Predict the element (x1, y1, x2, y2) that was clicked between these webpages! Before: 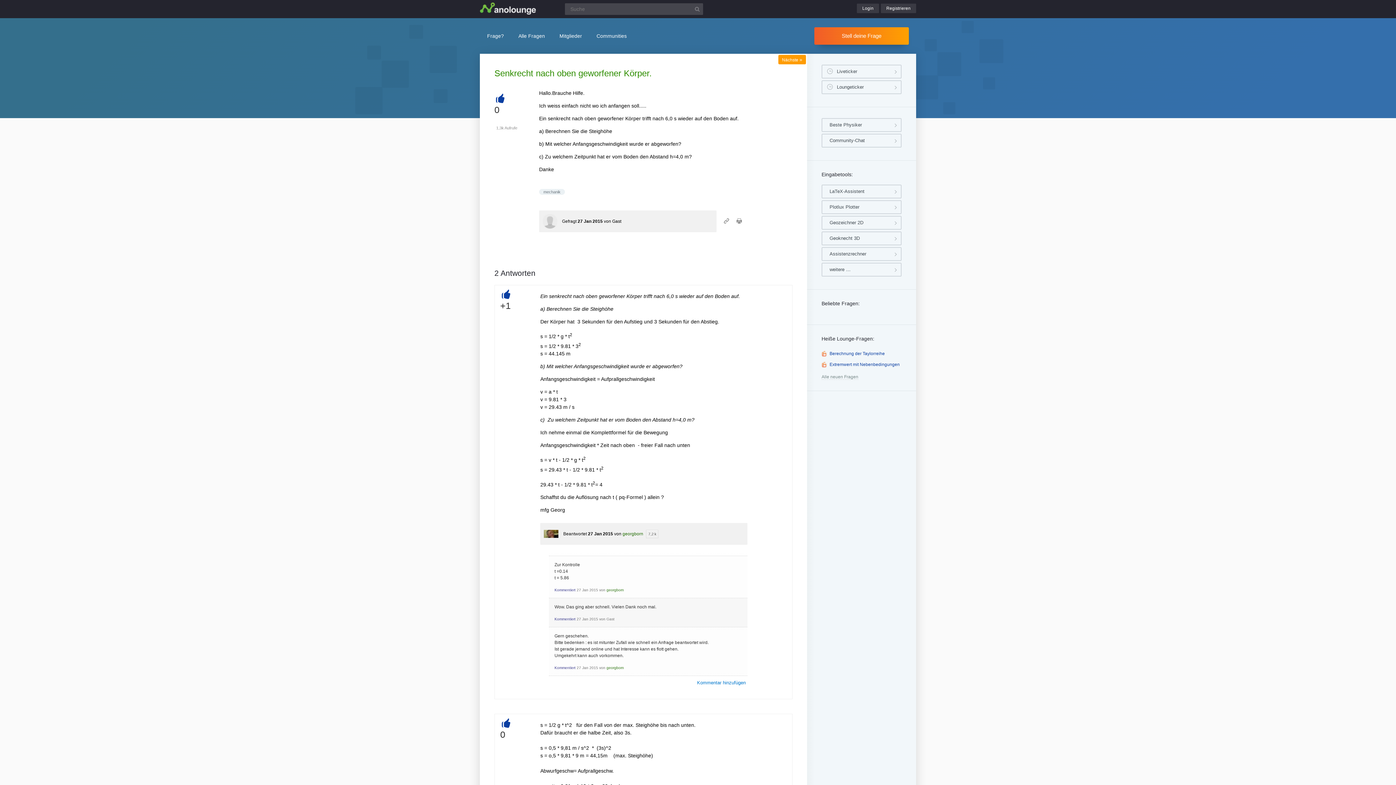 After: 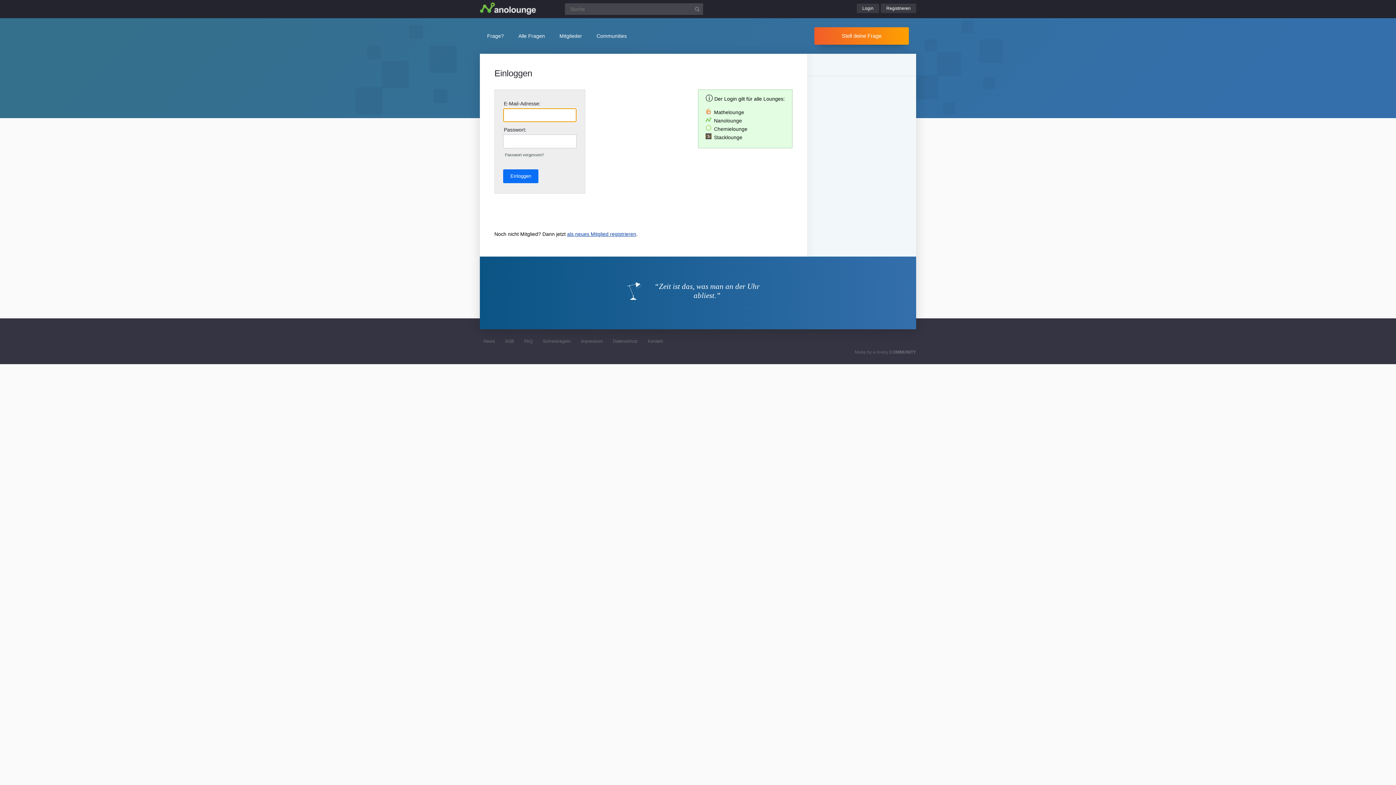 Action: label: Login bbox: (857, 3, 879, 13)